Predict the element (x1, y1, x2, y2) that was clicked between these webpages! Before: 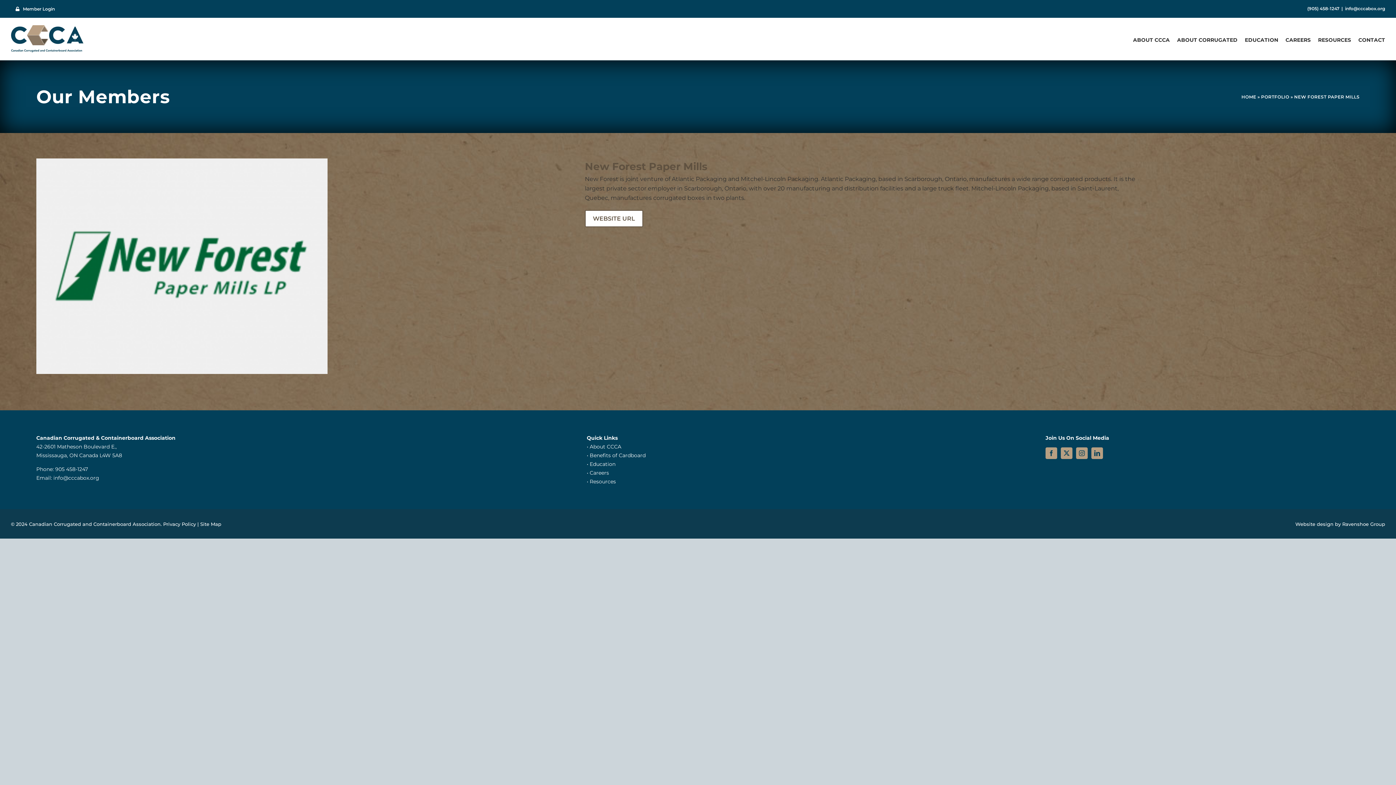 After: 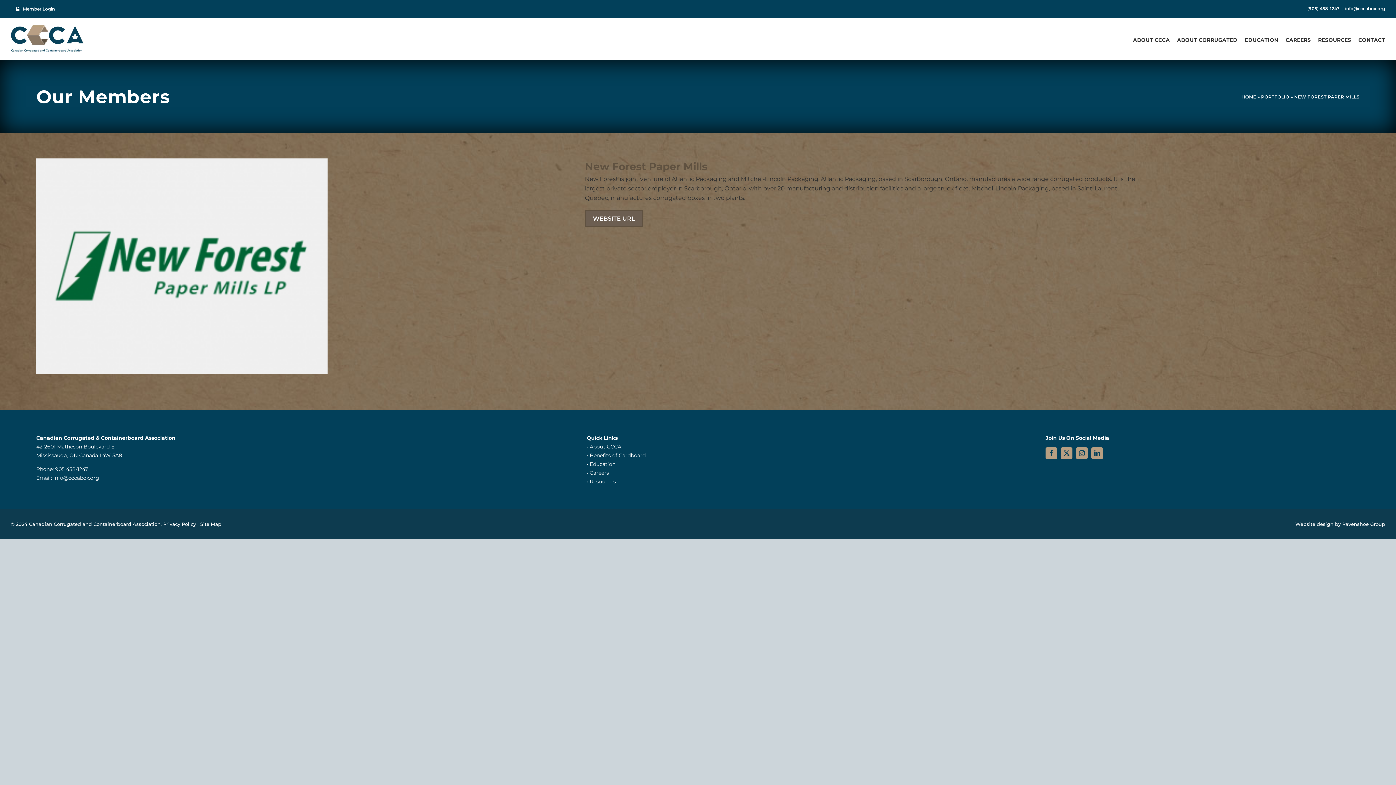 Action: label: WEBSITE URL bbox: (585, 210, 643, 227)